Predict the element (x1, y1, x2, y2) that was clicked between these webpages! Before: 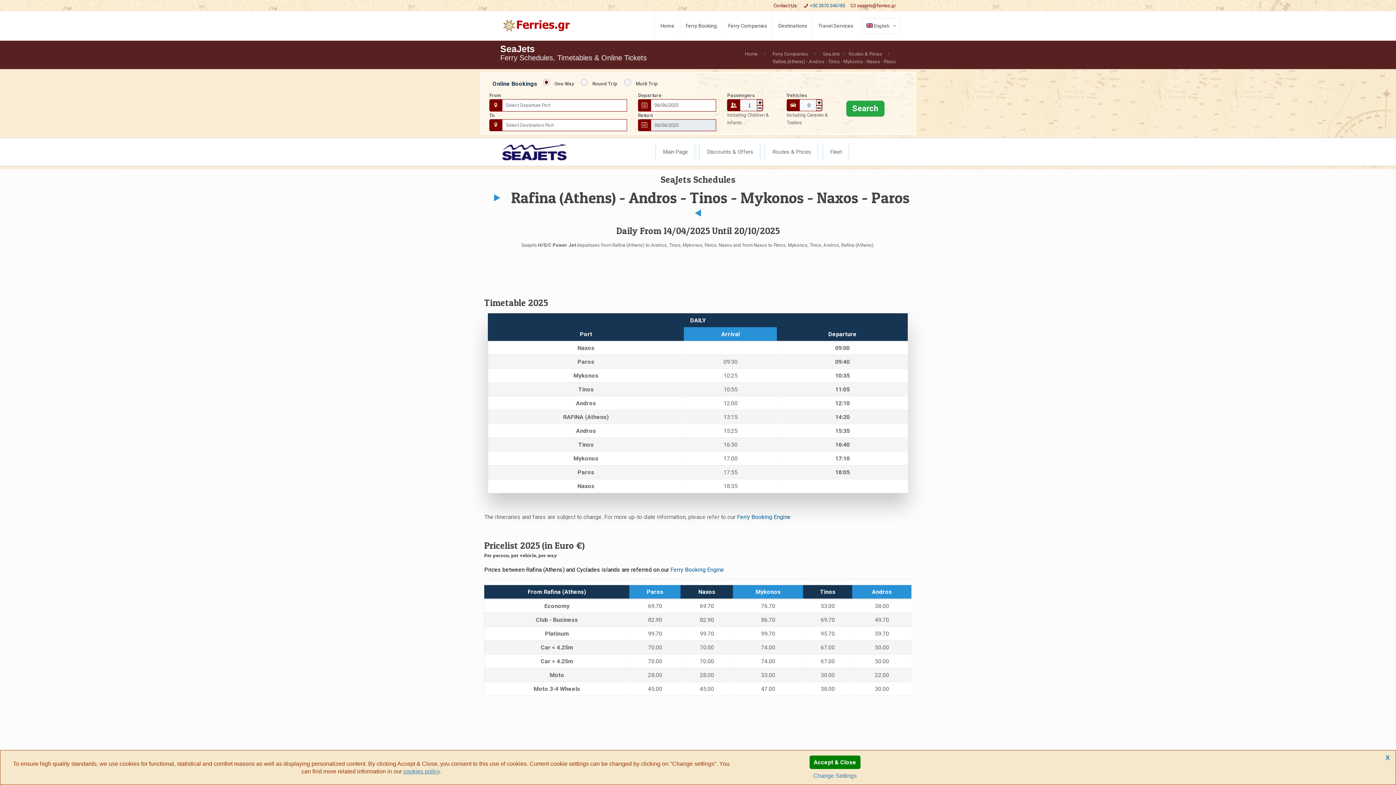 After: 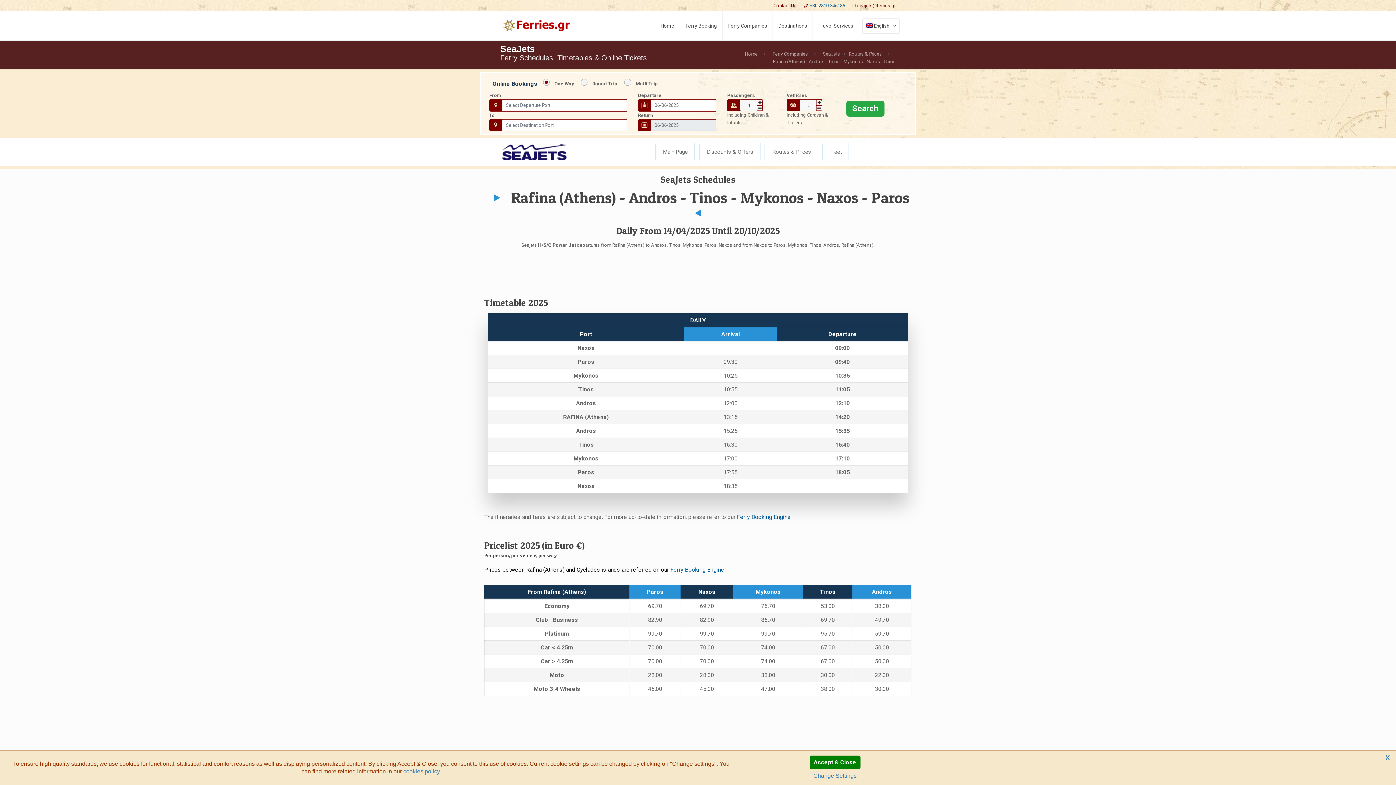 Action: bbox: (857, 2, 895, 8)